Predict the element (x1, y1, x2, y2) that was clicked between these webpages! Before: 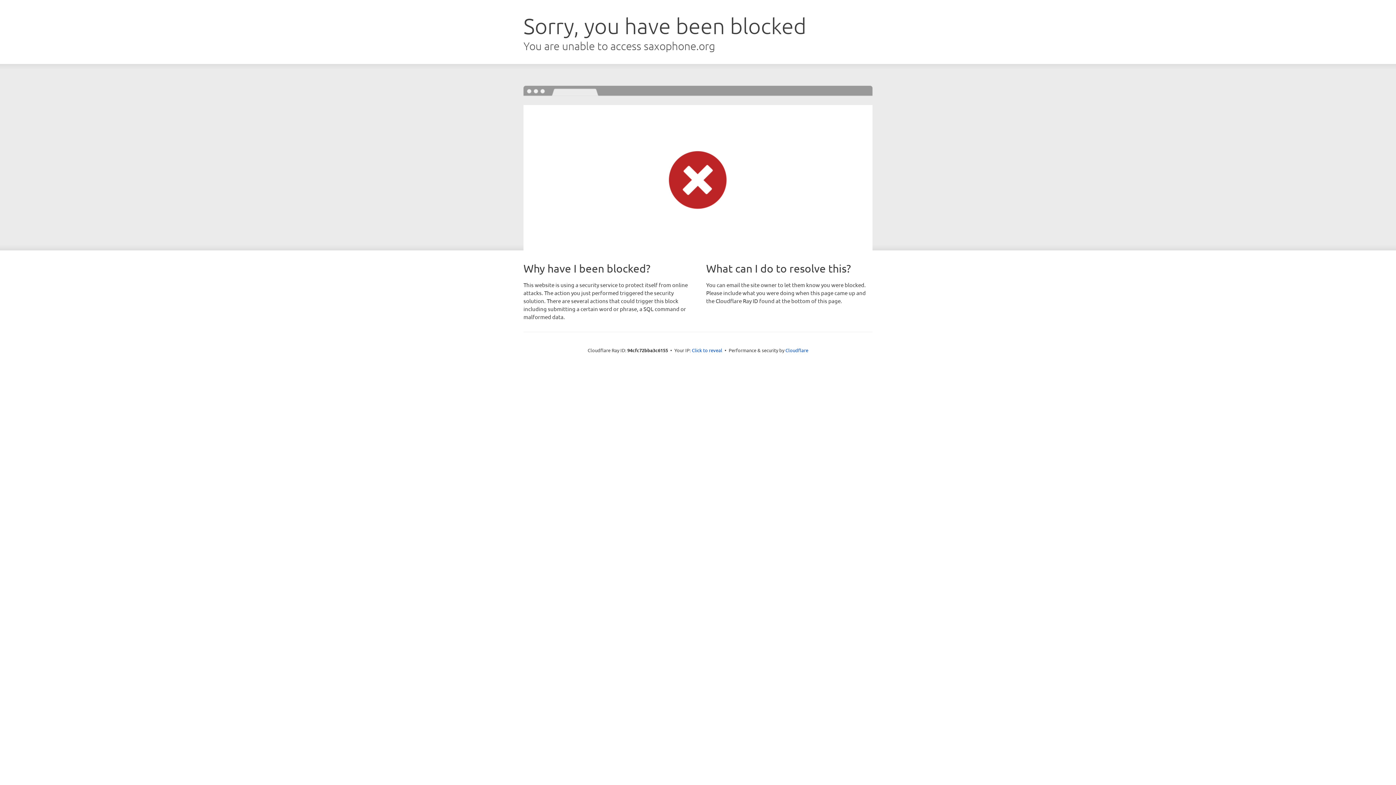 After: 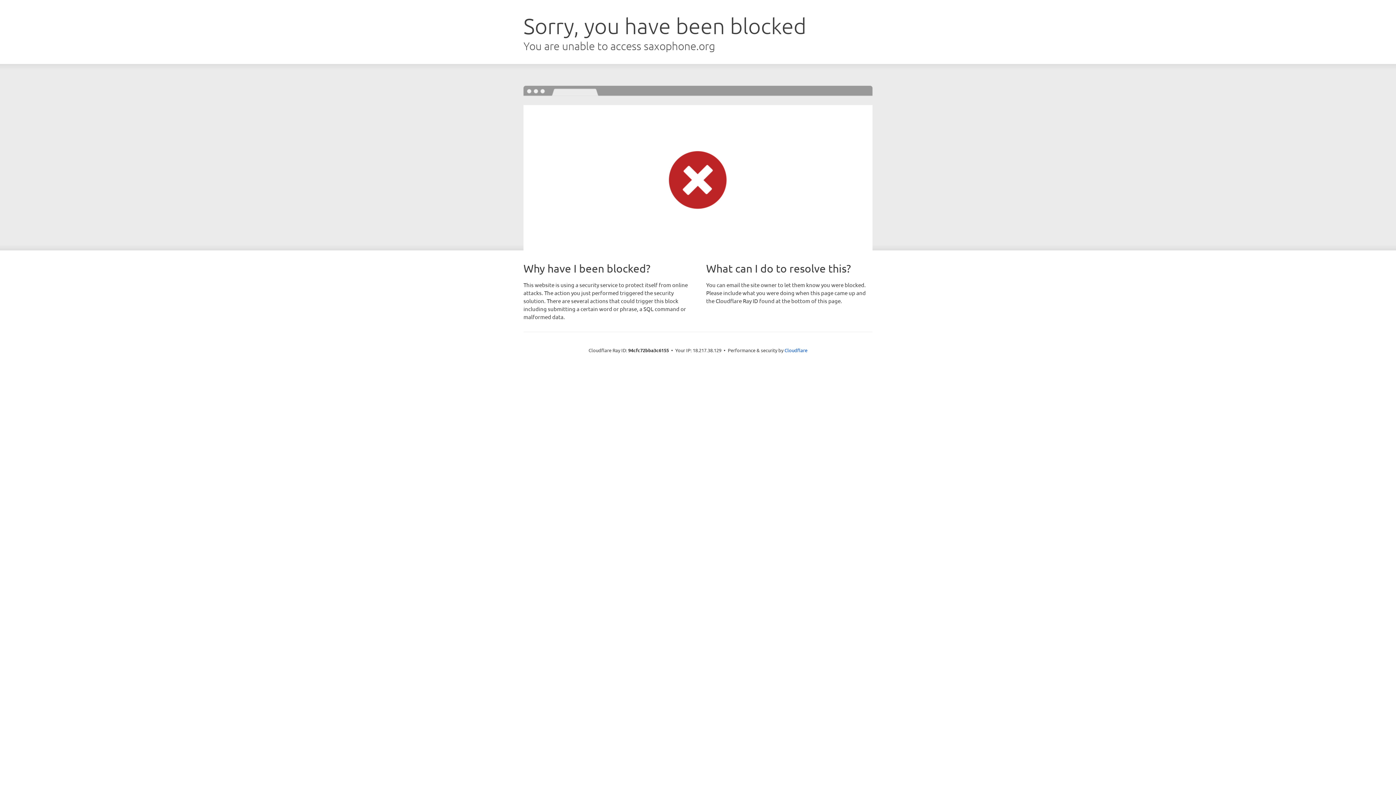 Action: bbox: (692, 346, 722, 353) label: Click to reveal